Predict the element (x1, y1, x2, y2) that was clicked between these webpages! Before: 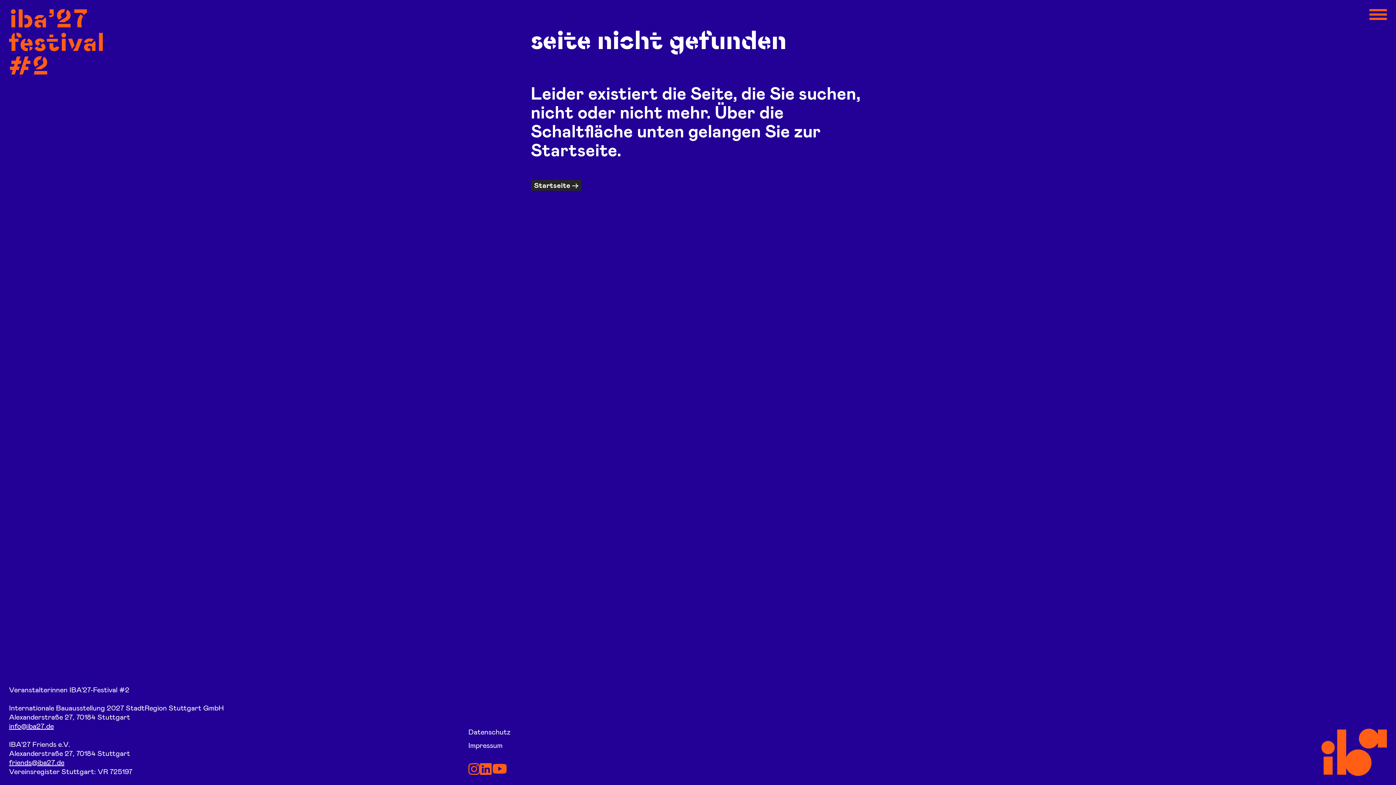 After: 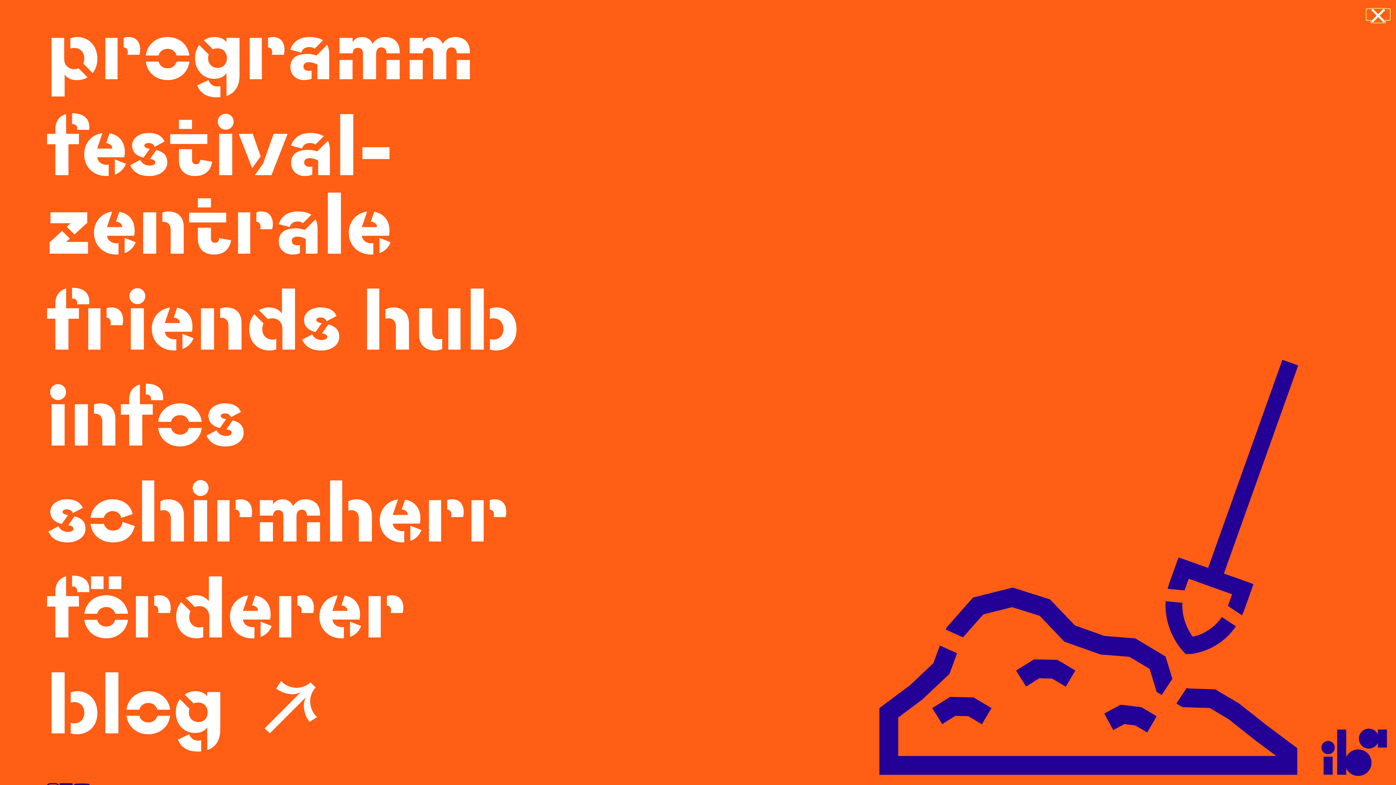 Action: bbox: (1366, 9, 1390, 20) label: Hauptmenü öffnen